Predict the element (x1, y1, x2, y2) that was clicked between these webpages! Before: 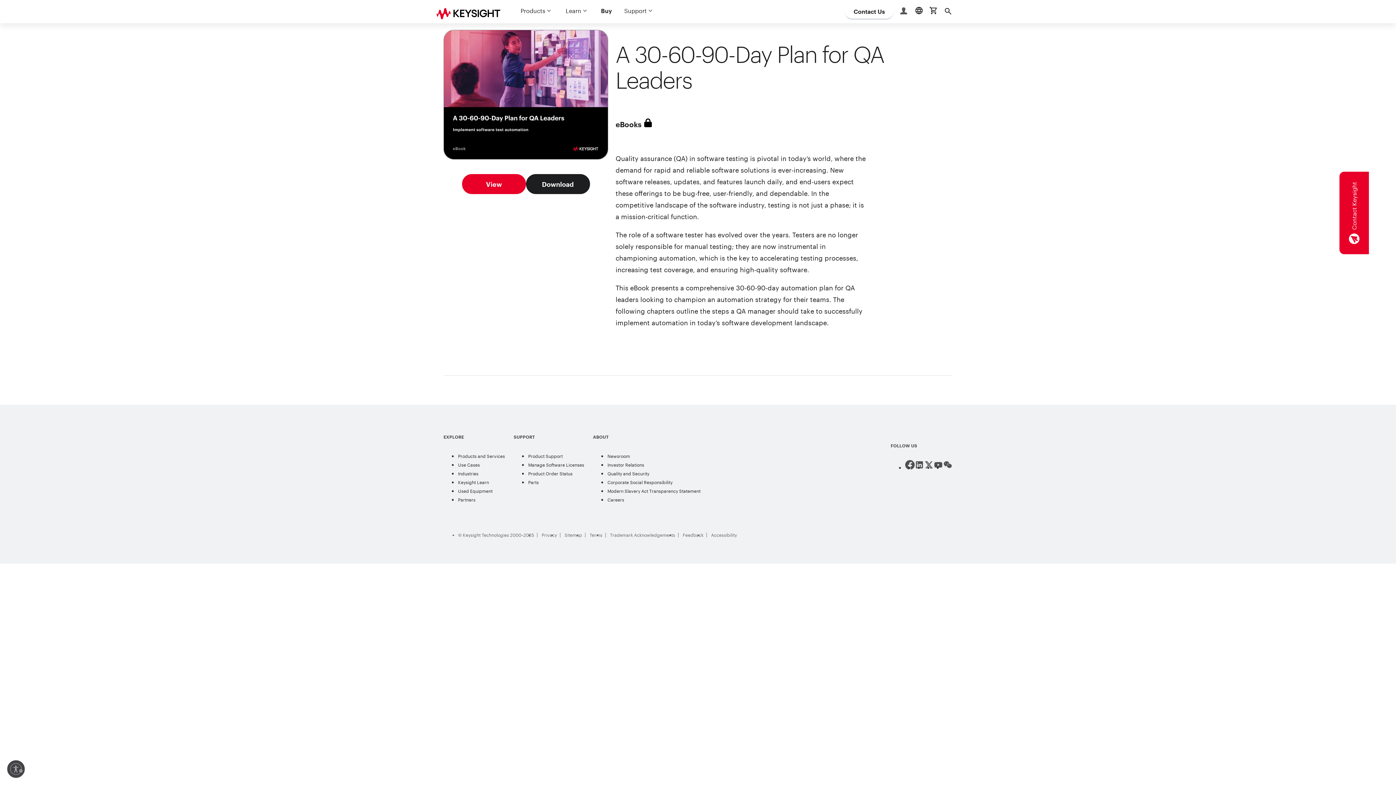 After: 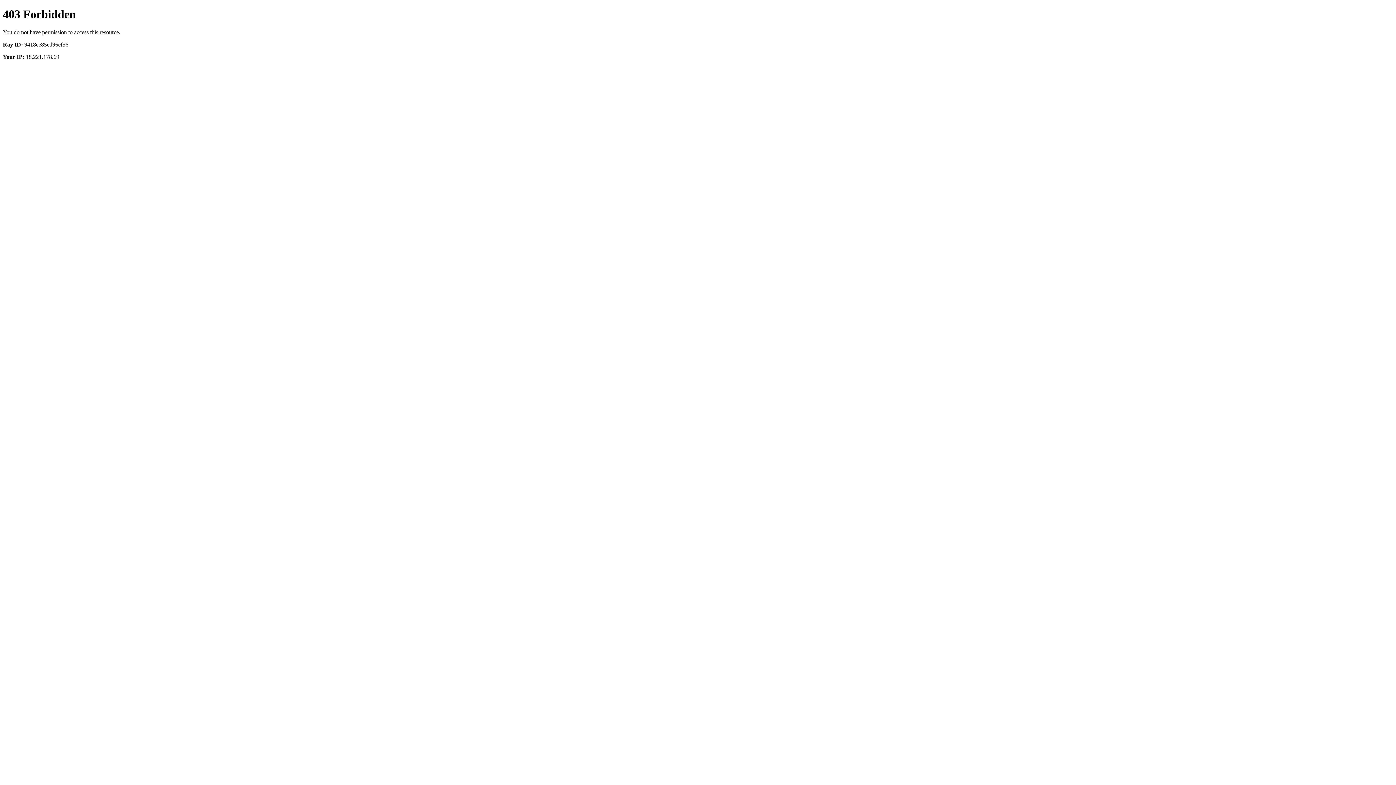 Action: bbox: (610, 532, 675, 538) label: Trademark Acknowledgements